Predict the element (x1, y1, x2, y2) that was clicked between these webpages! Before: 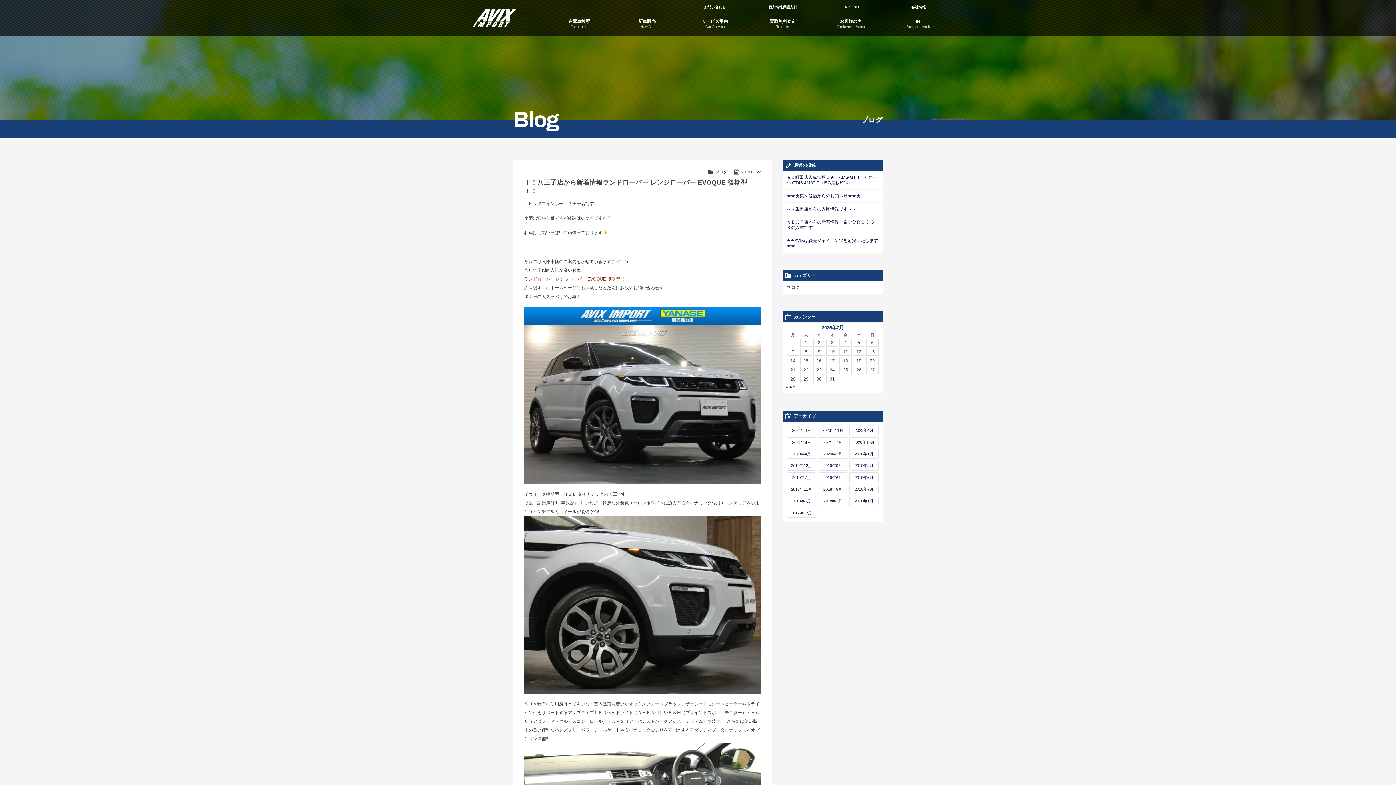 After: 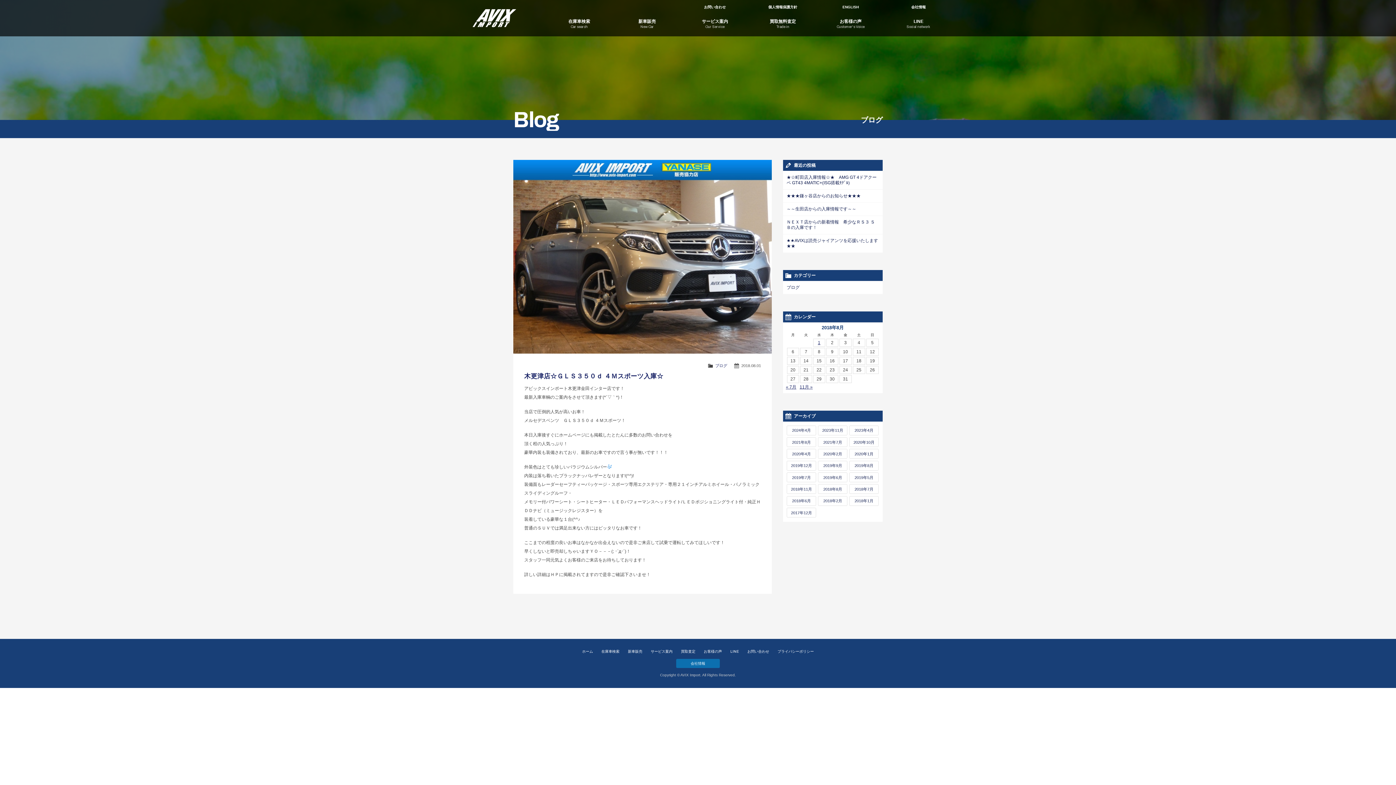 Action: bbox: (818, 484, 847, 494) label: 2018年8月